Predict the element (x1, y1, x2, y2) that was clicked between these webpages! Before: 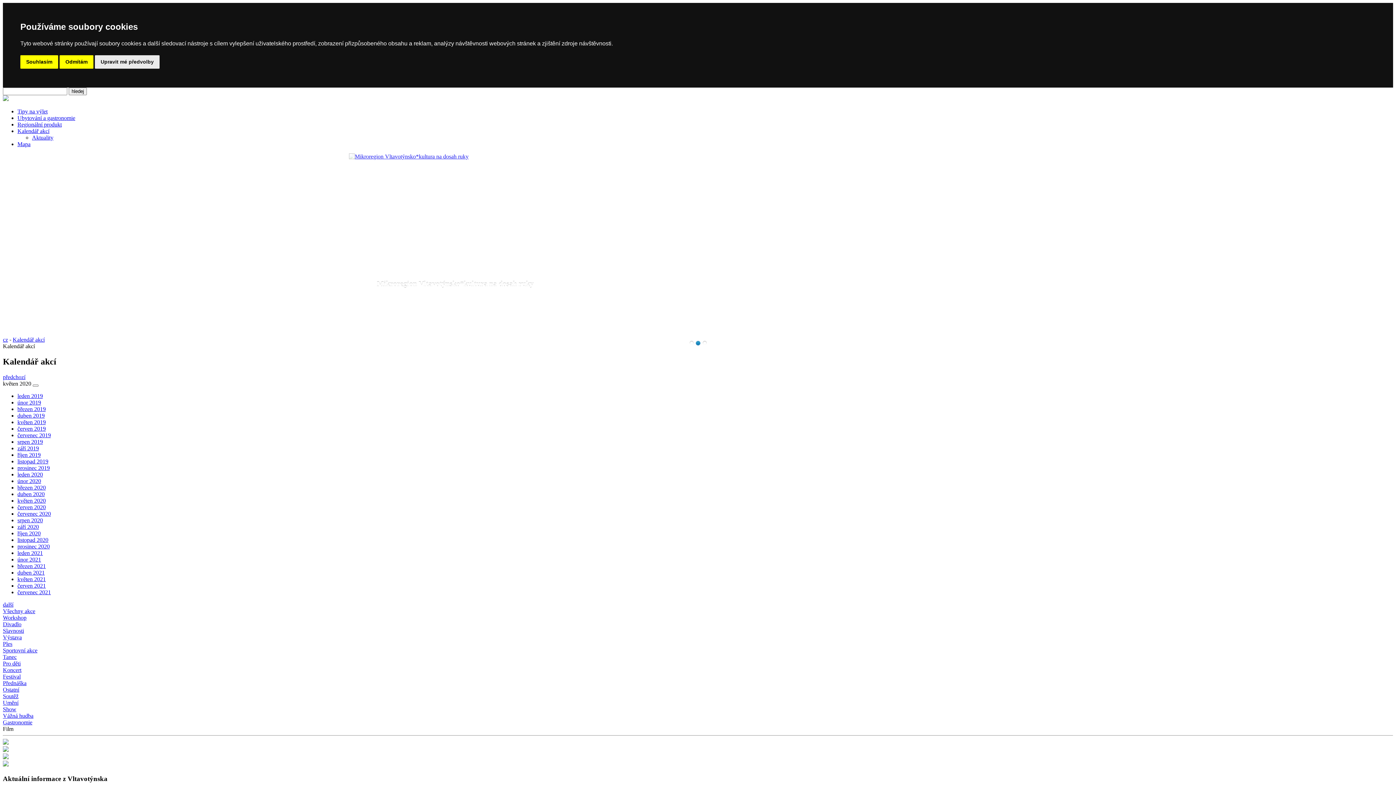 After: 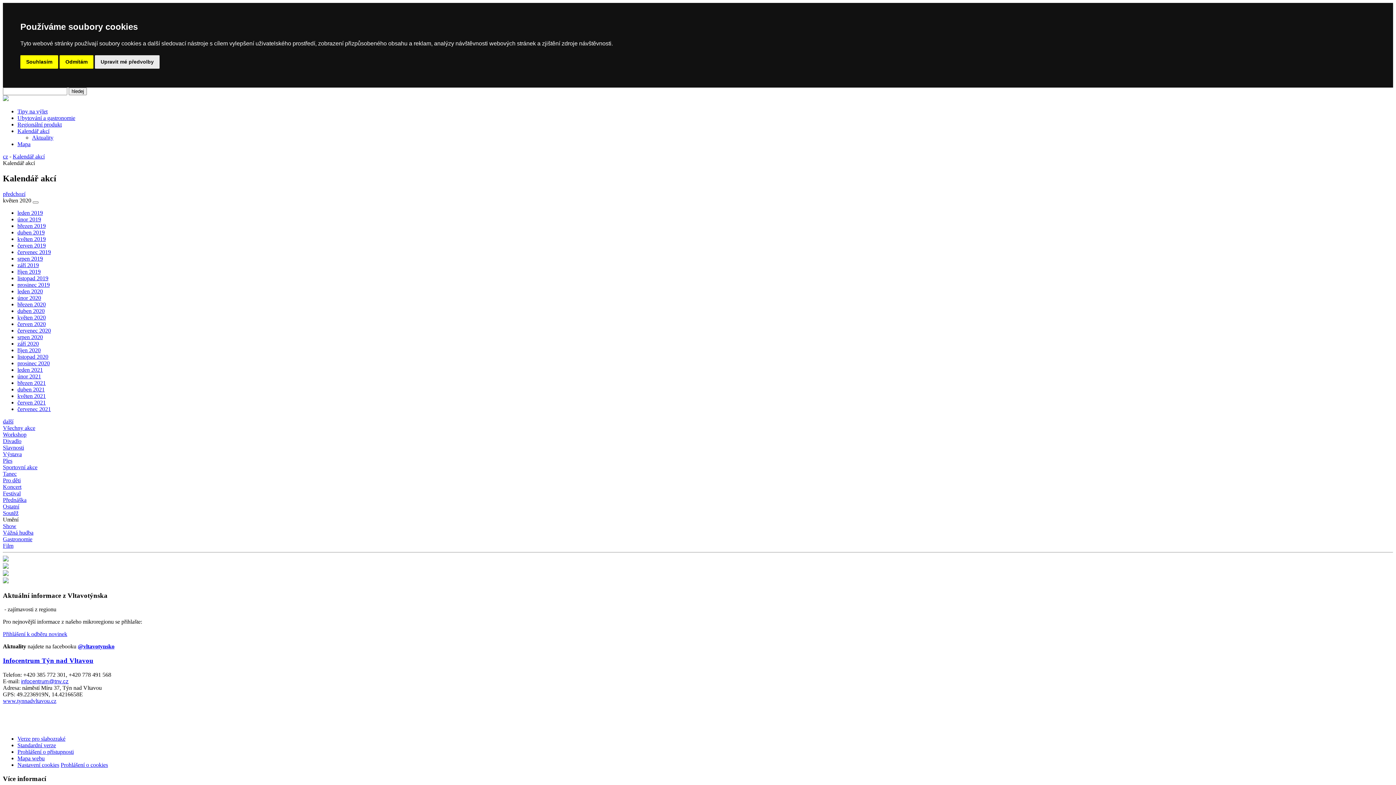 Action: bbox: (2, 699, 18, 706) label: Umění